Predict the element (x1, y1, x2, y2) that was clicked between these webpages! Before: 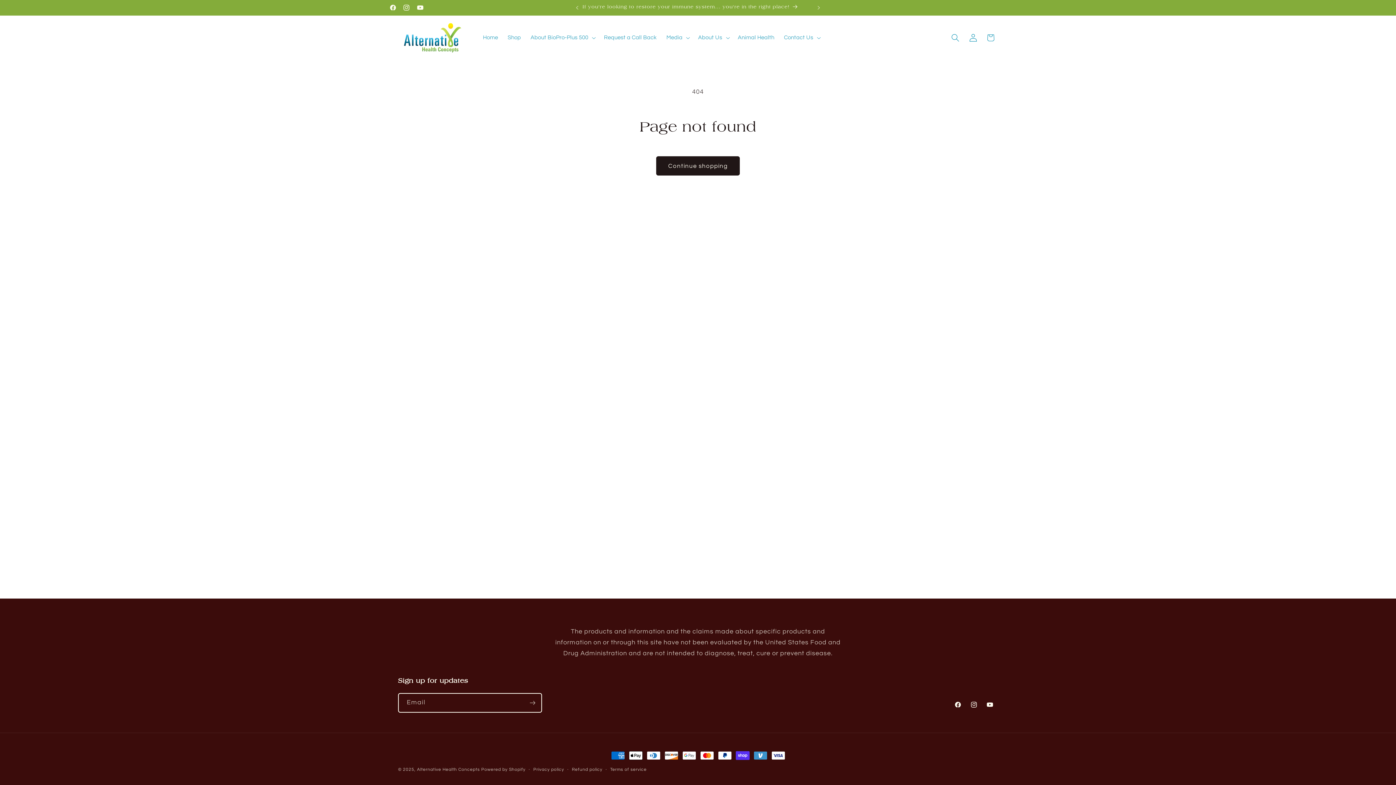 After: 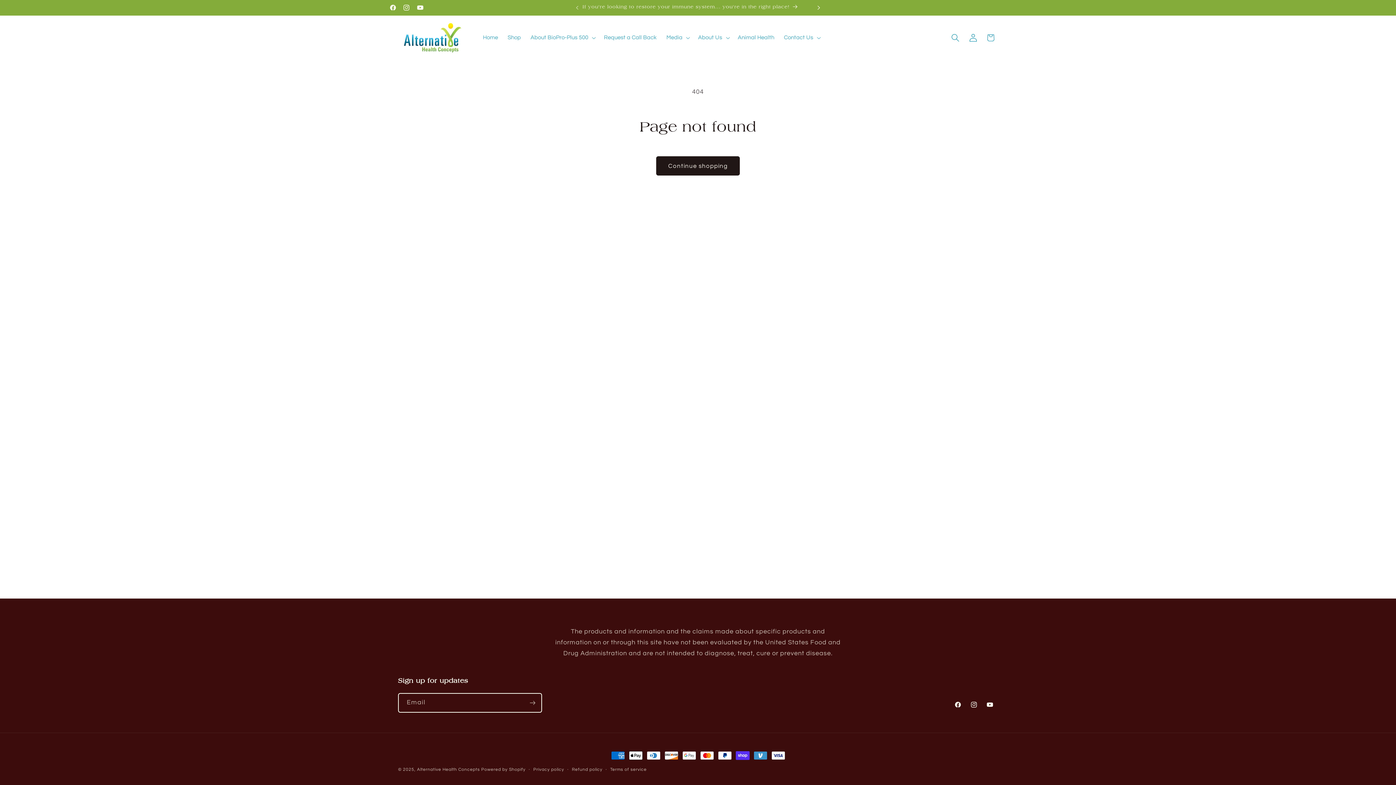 Action: bbox: (811, 0, 827, 15) label: Next announcement